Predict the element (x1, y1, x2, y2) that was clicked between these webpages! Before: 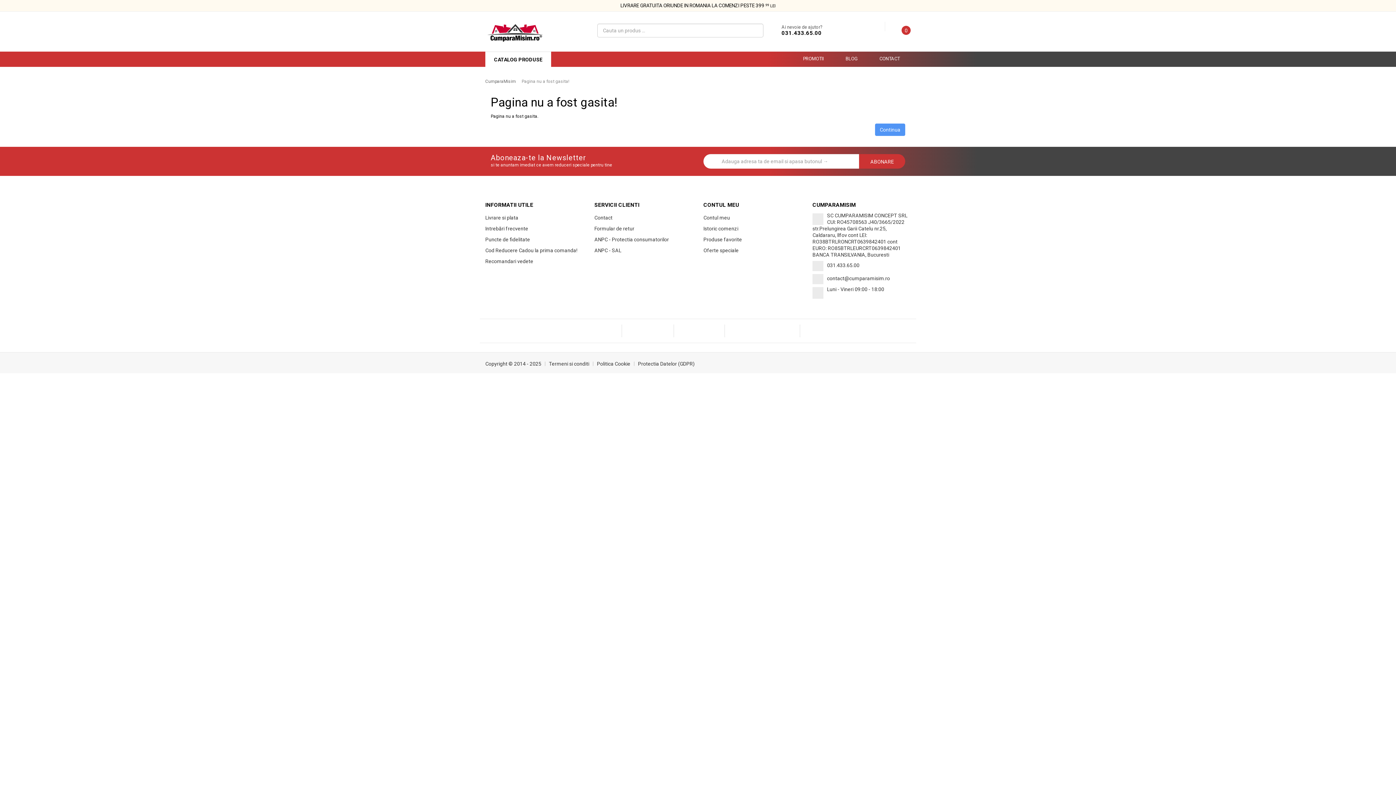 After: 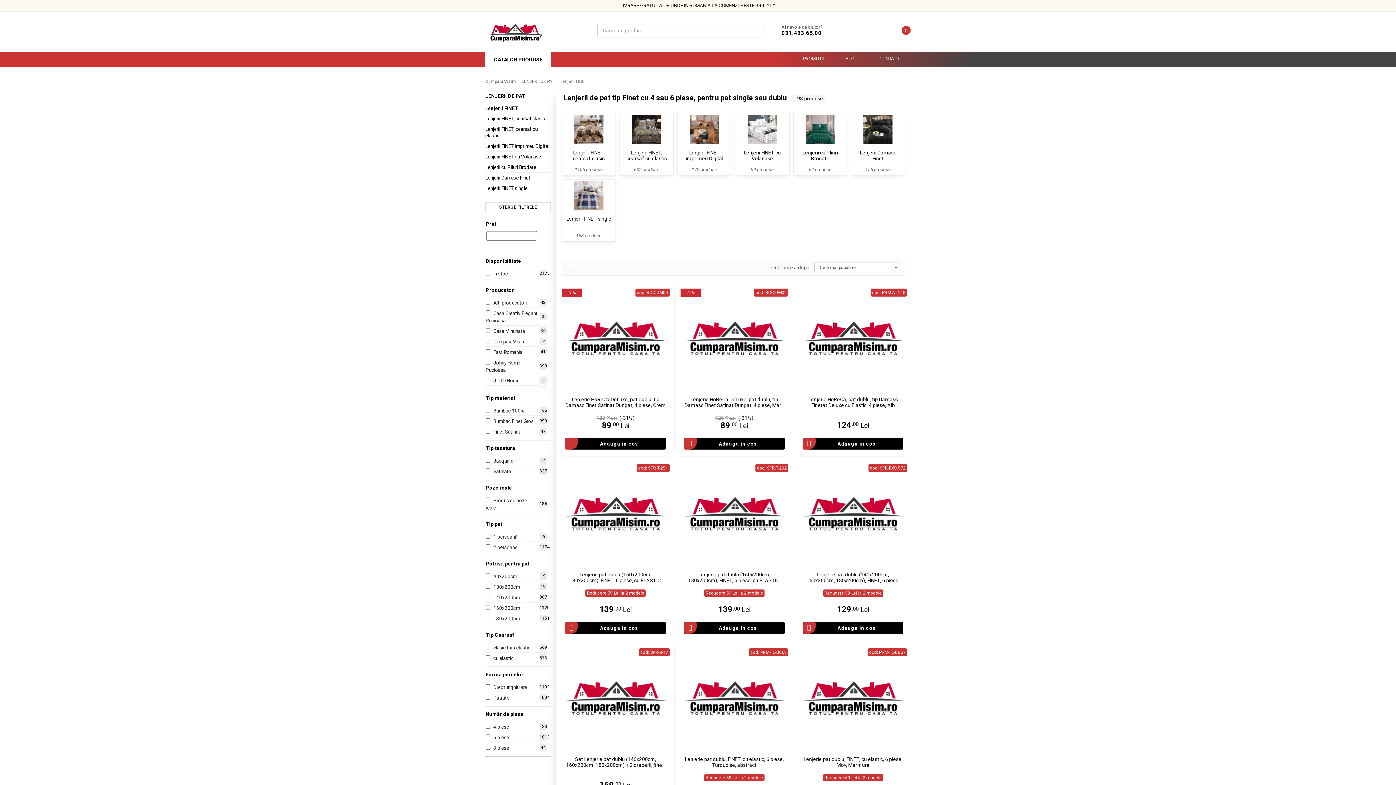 Action: bbox: (521, 78, 569, 83) label: Pagina nu a fost gasita!